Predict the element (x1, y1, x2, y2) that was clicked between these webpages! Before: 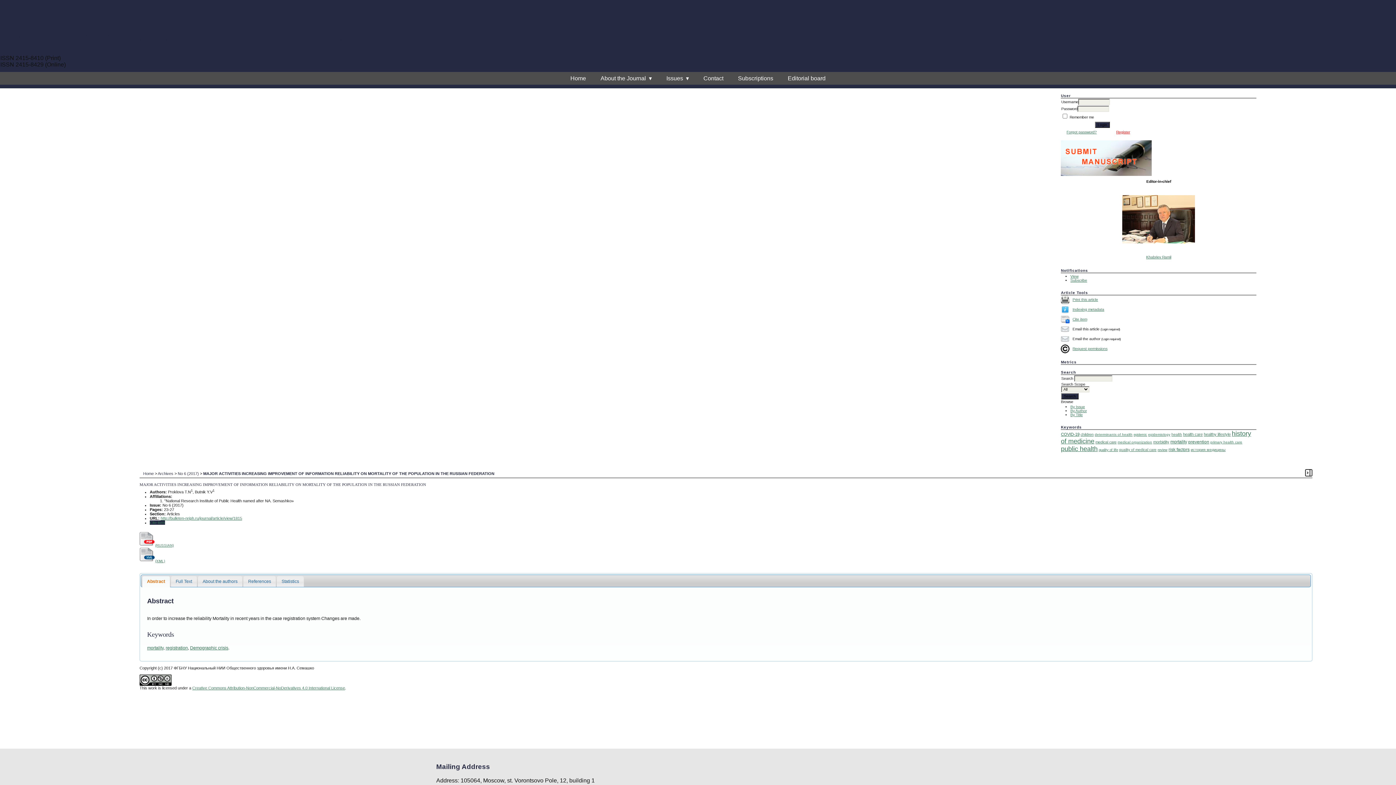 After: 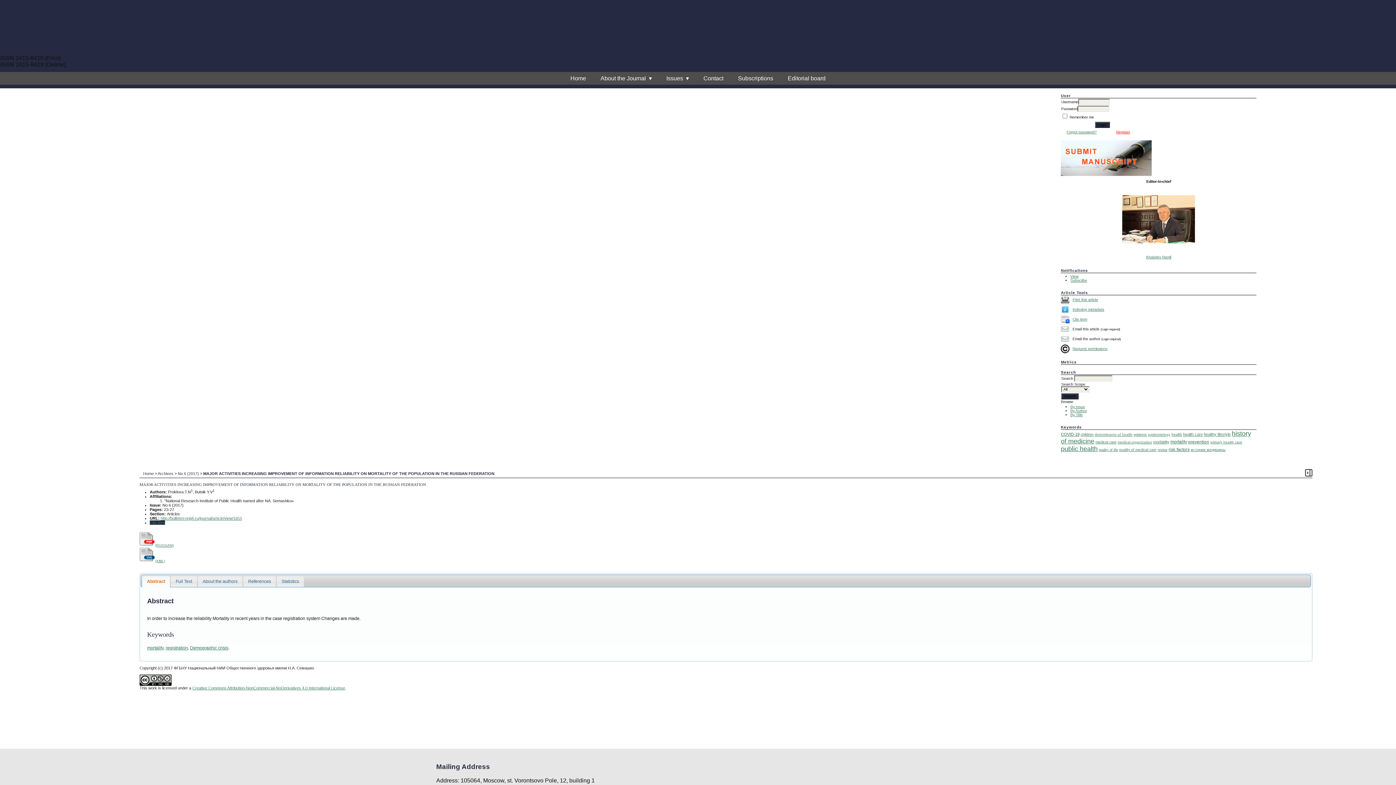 Action: bbox: (160, 516, 242, 520) label: http://bulleten-nriph.ru/journal/article/view/1815